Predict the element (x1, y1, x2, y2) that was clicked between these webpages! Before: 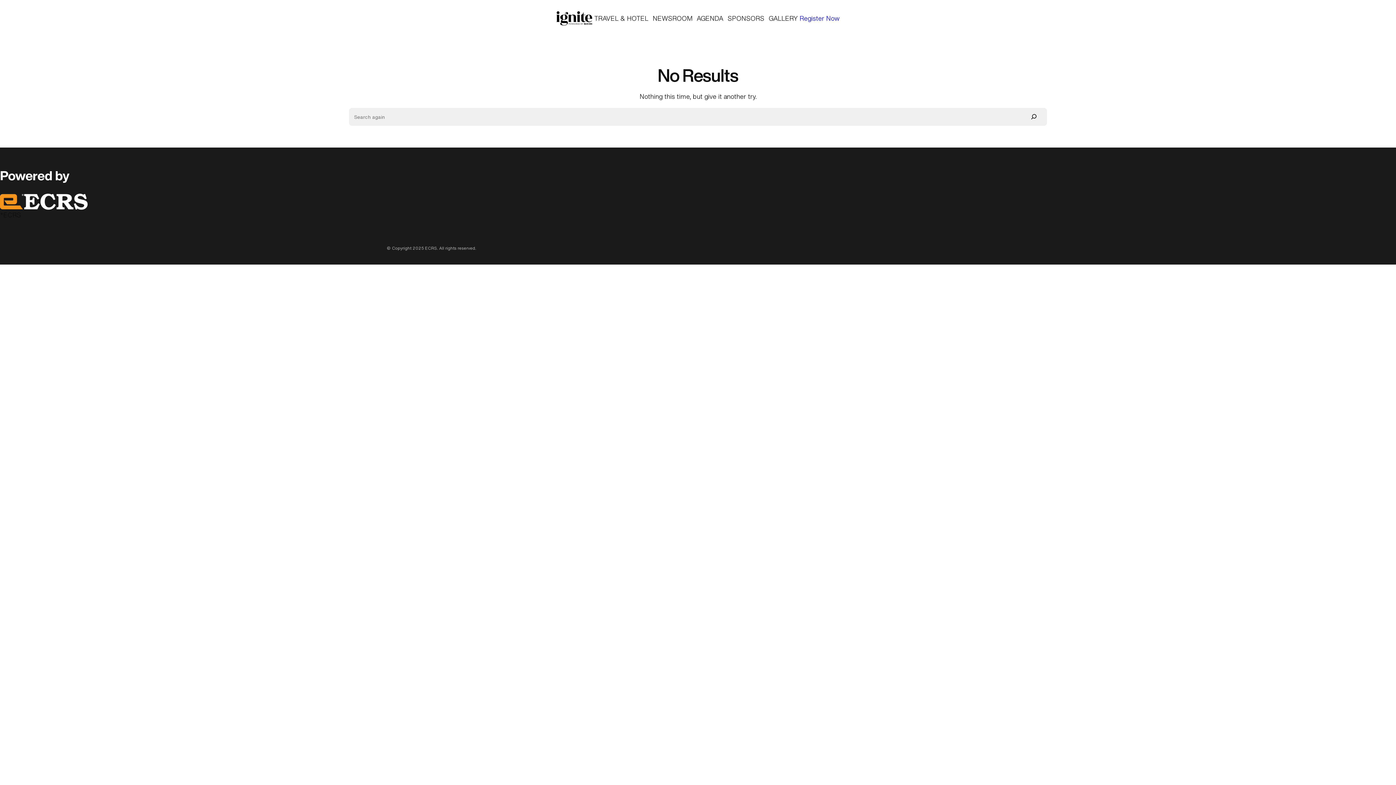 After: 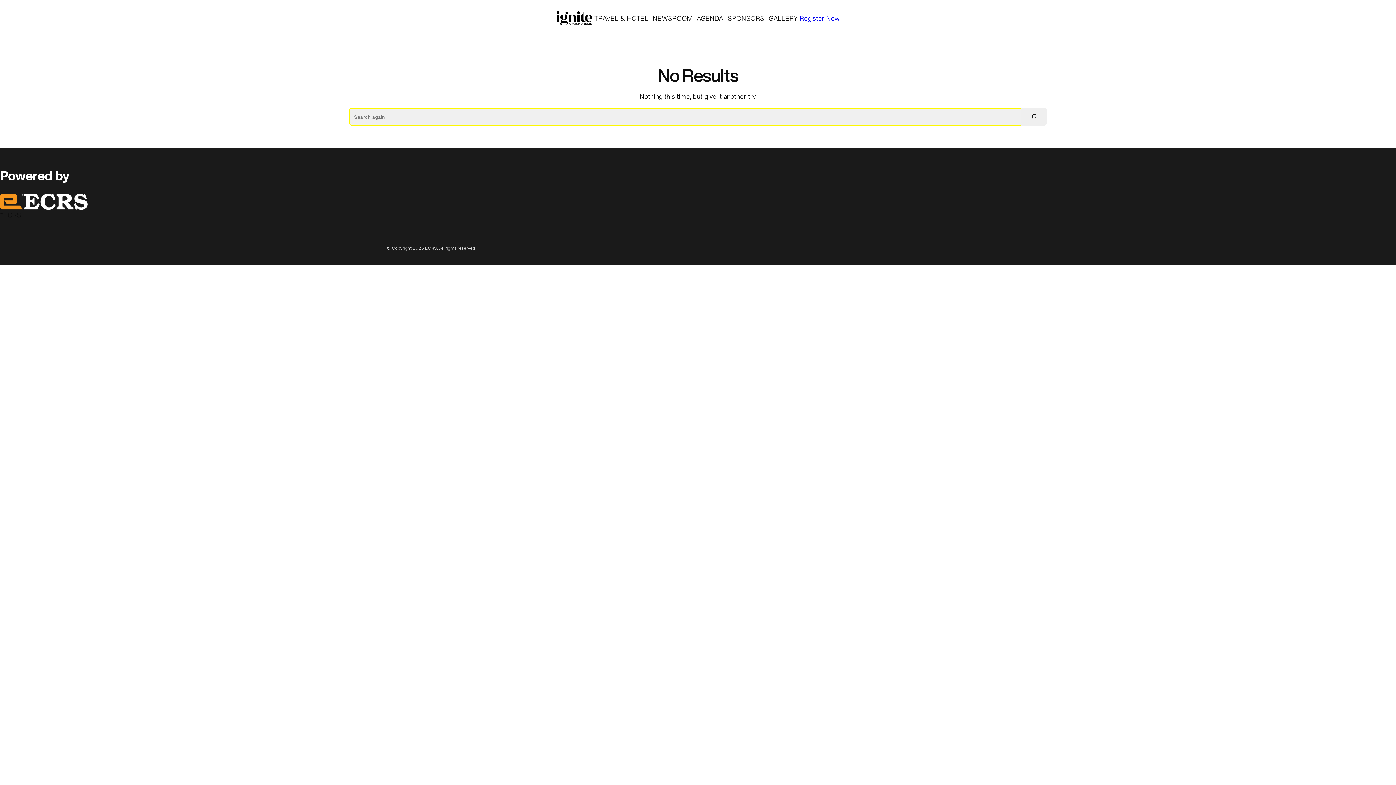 Action: bbox: (1021, 108, 1047, 125) label: Search